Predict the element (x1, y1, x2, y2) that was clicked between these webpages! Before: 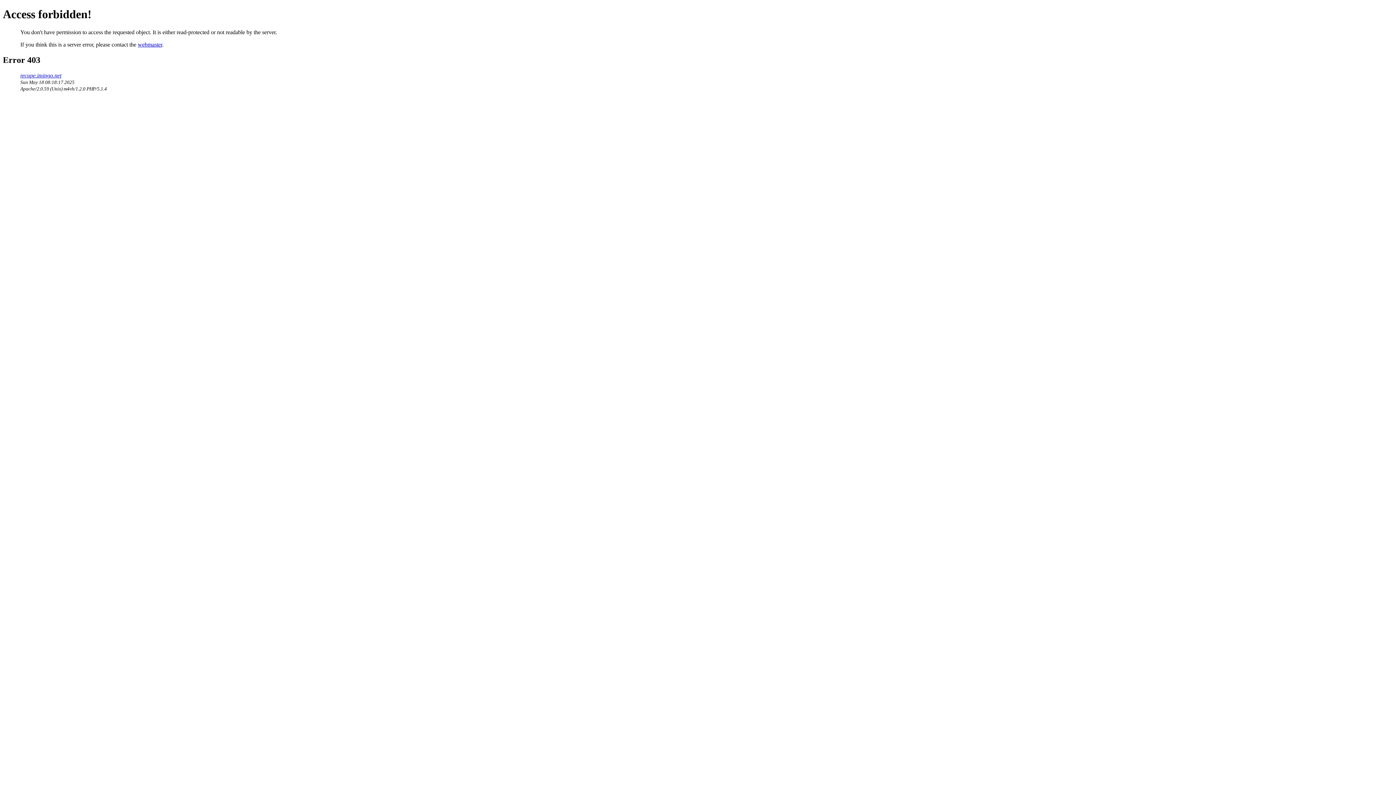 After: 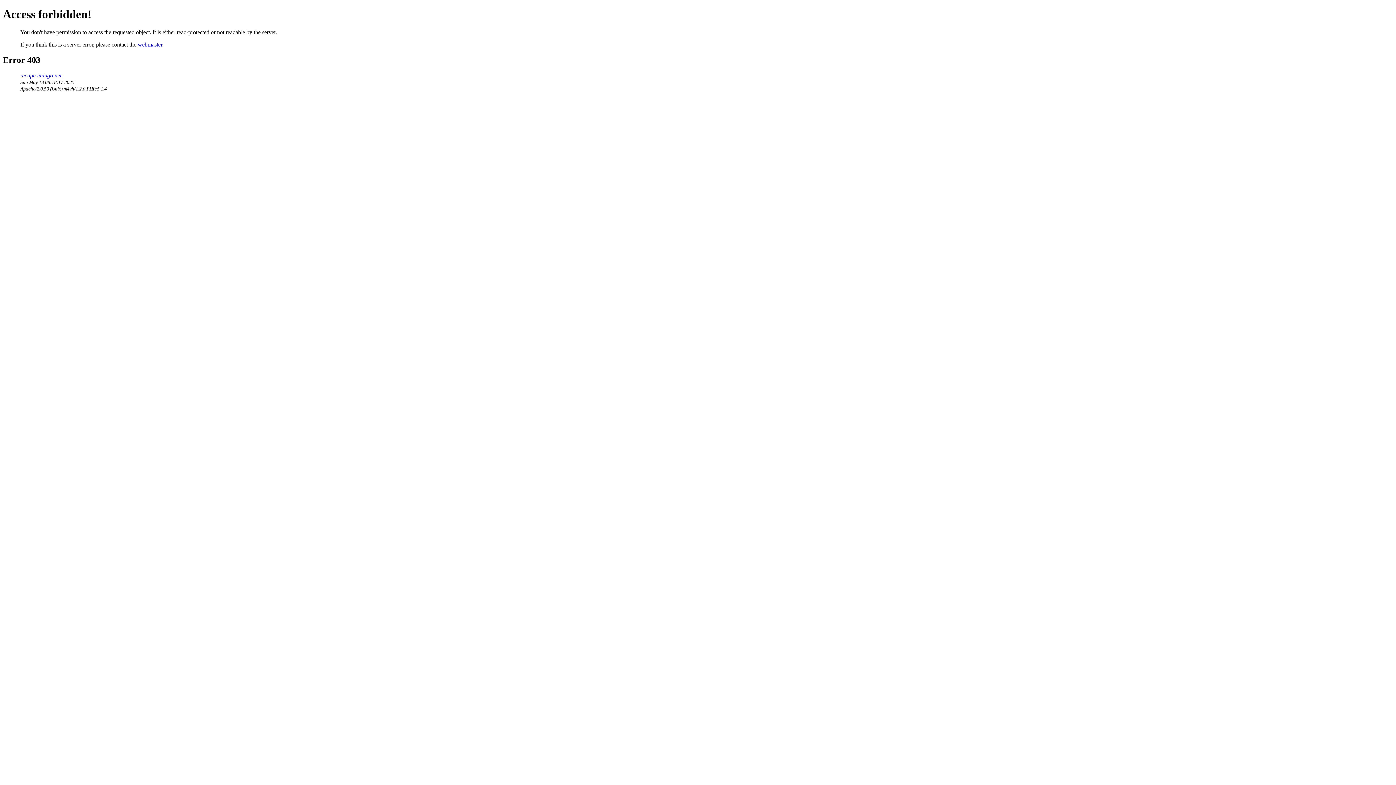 Action: label: webmaster bbox: (137, 41, 162, 47)